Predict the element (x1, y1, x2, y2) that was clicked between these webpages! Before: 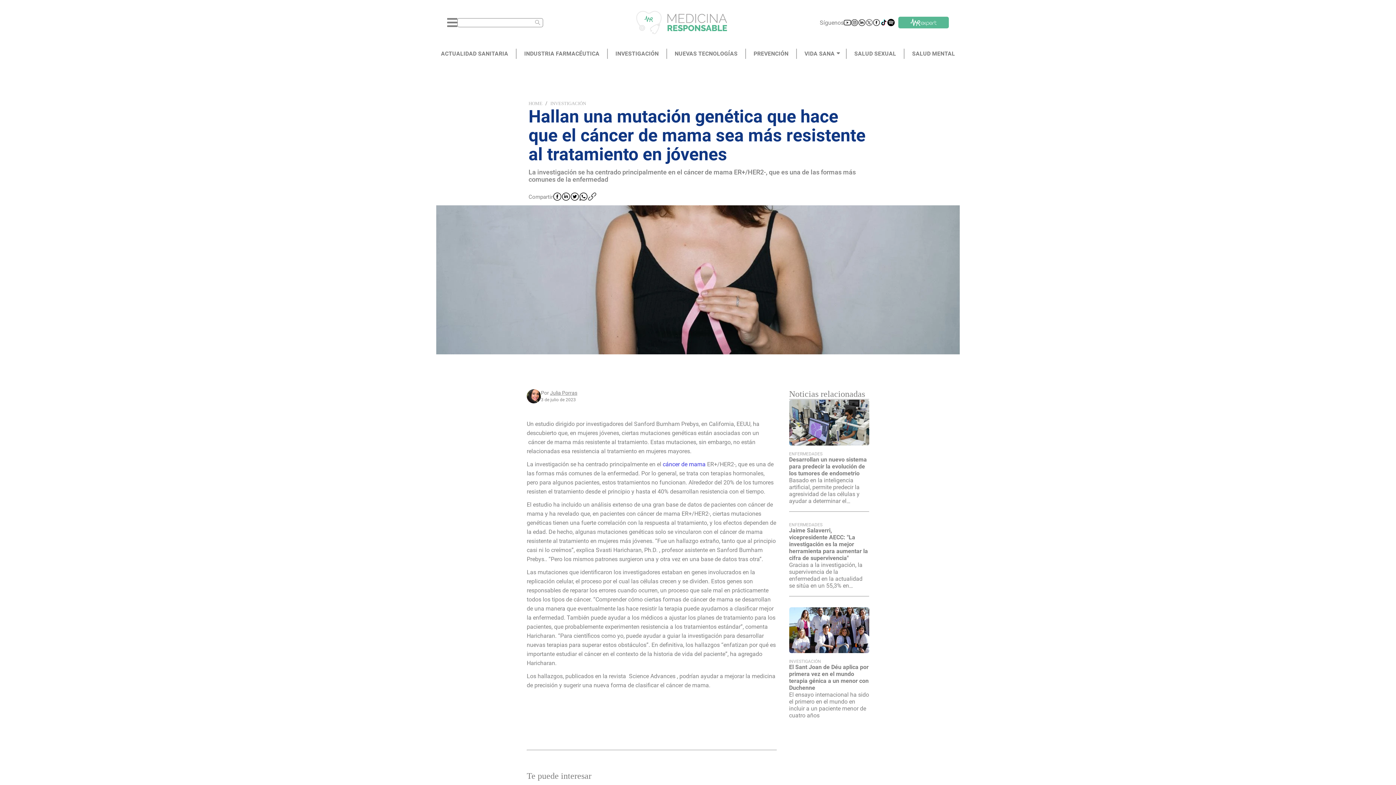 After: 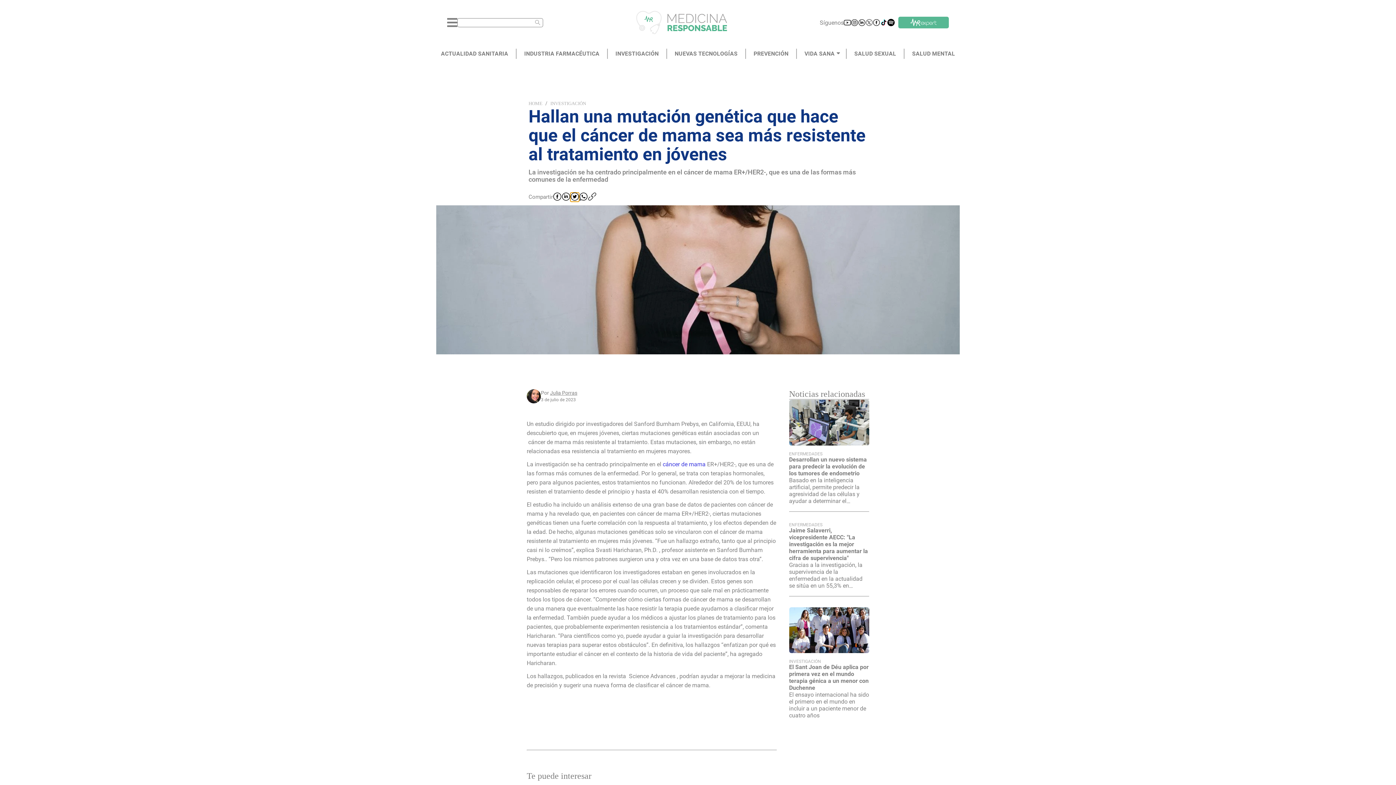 Action: bbox: (570, 192, 579, 201) label: twitter